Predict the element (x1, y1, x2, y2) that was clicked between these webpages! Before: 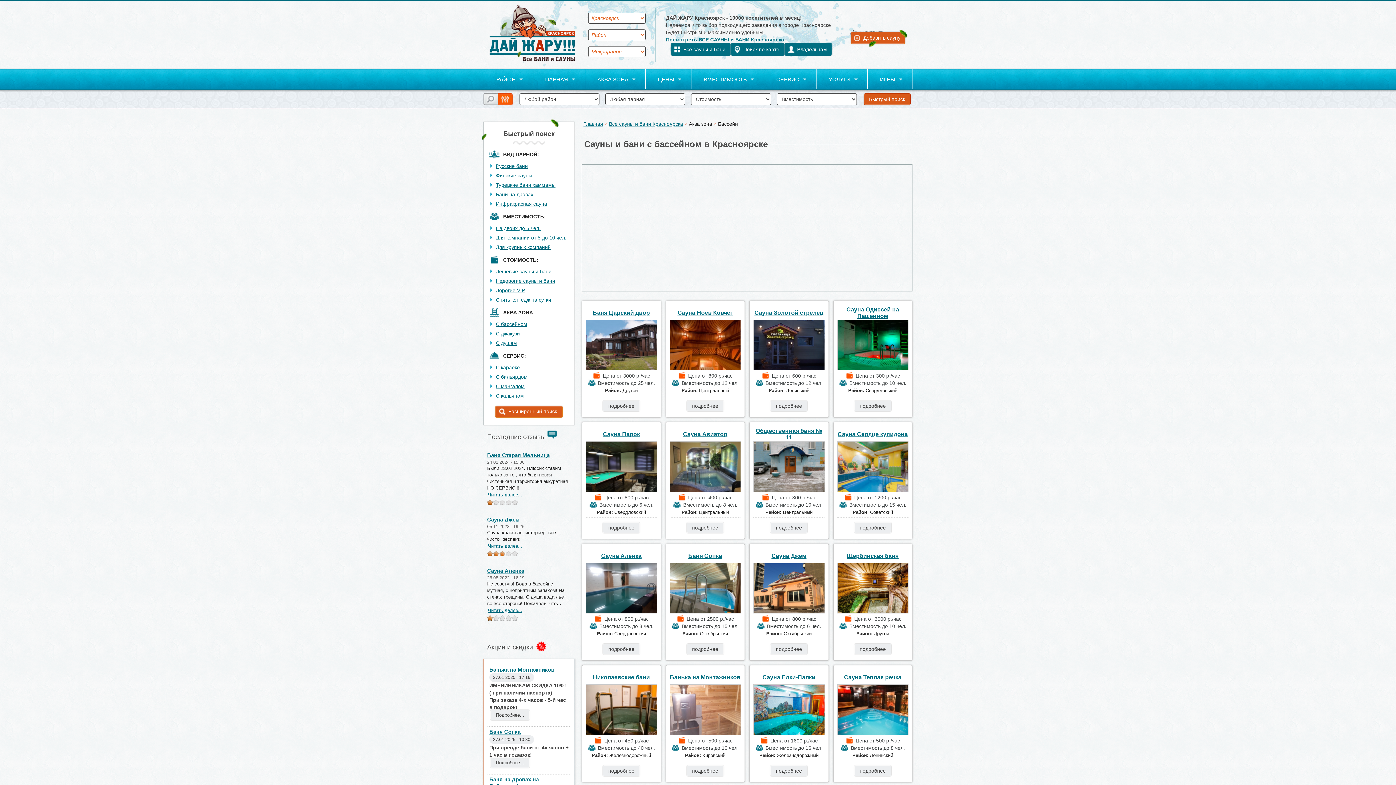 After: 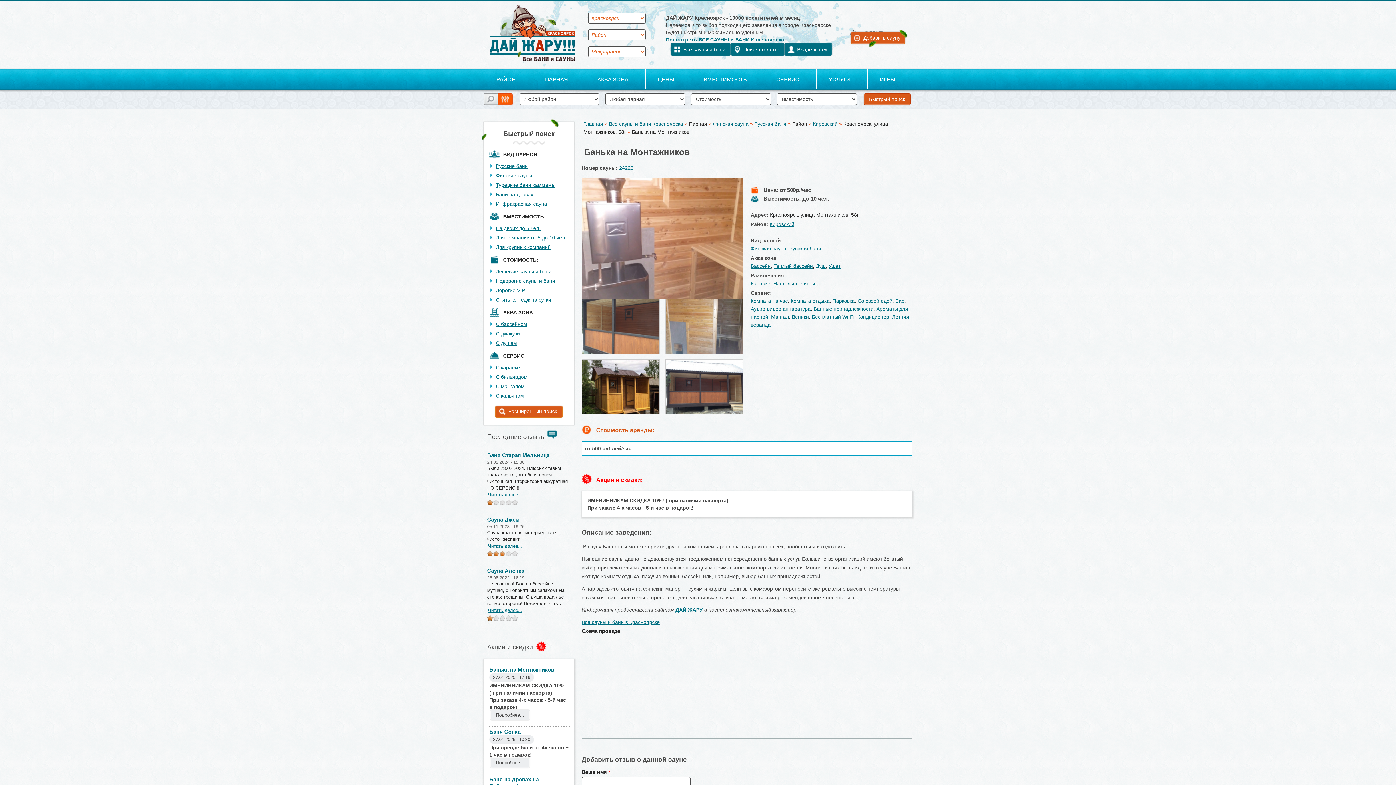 Action: bbox: (670, 674, 740, 681) label: Банька на Монтажников